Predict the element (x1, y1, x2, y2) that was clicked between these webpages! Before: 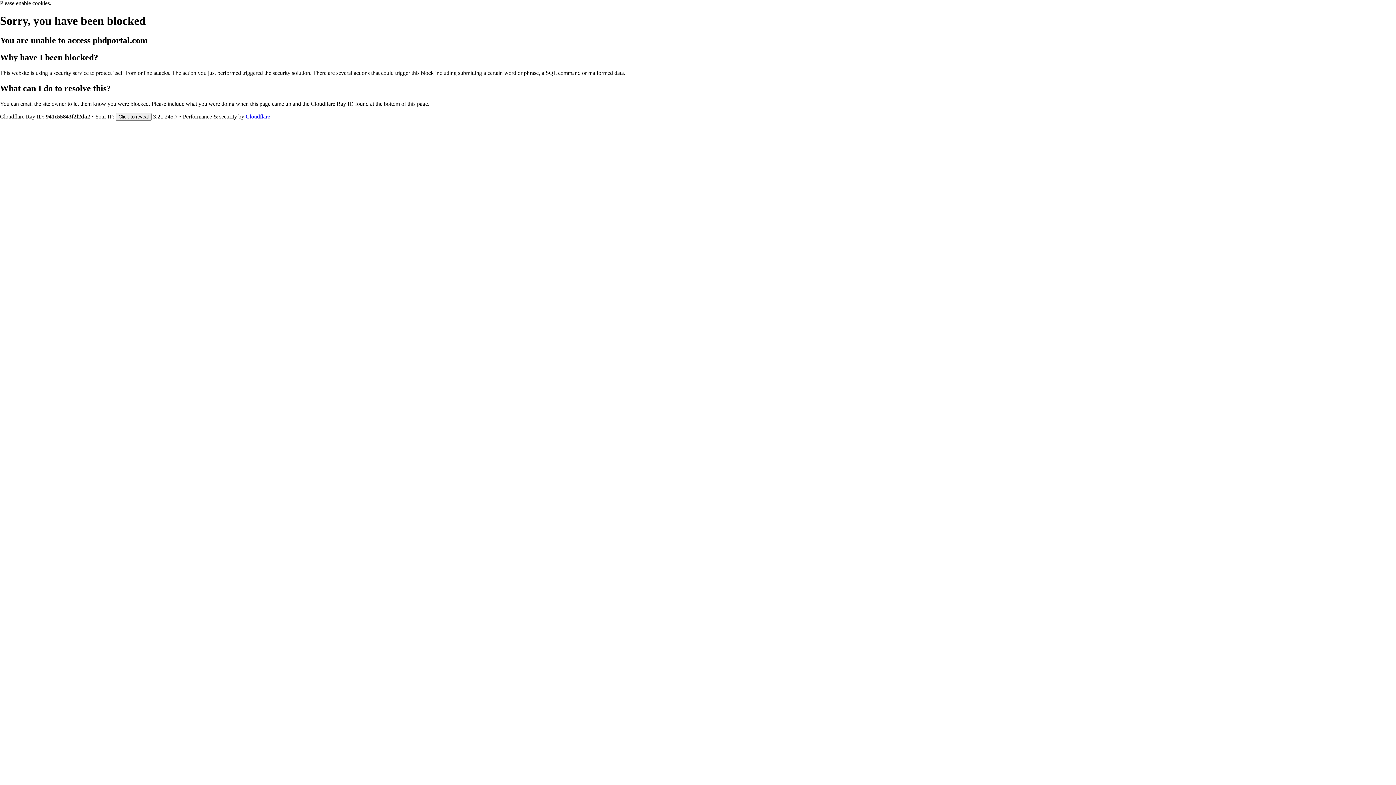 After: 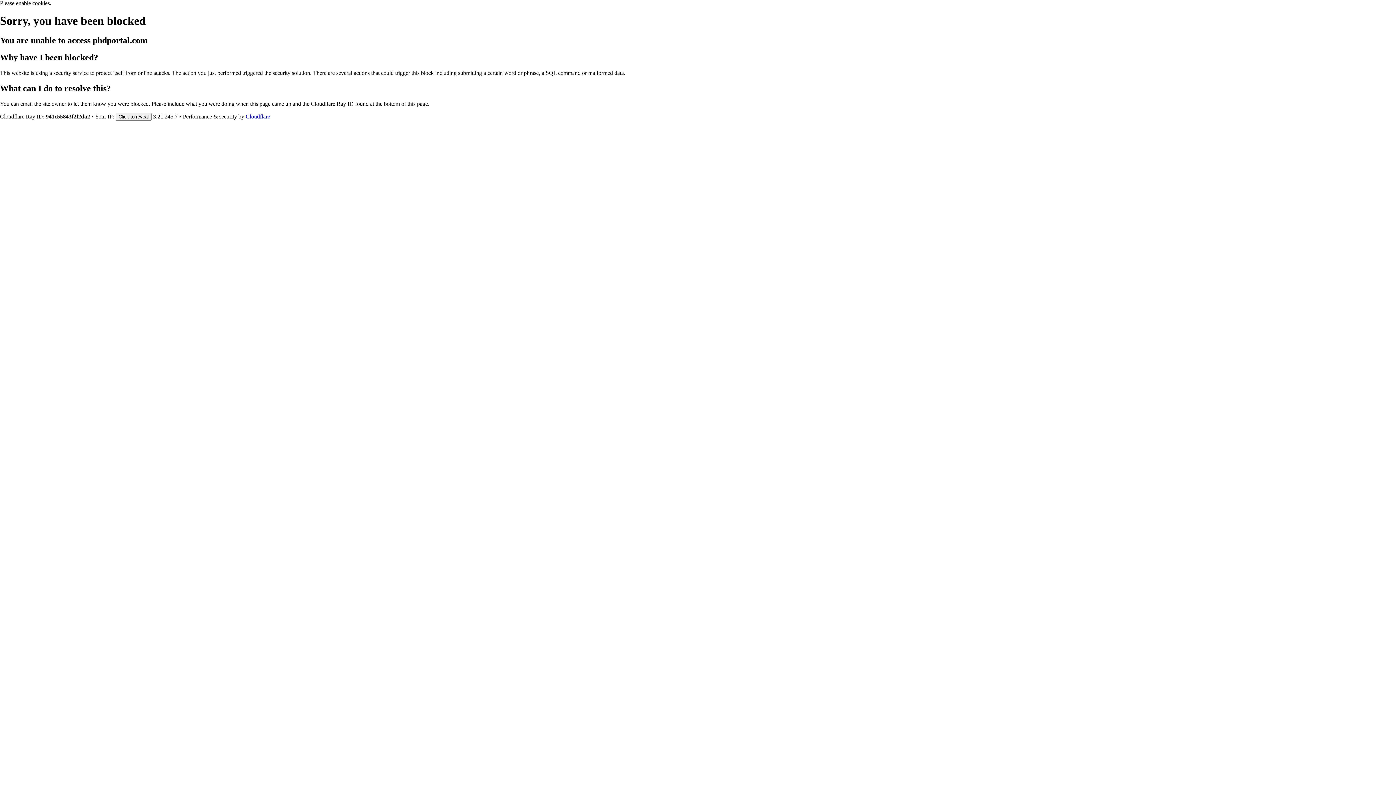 Action: label: Cloudflare bbox: (245, 113, 270, 119)